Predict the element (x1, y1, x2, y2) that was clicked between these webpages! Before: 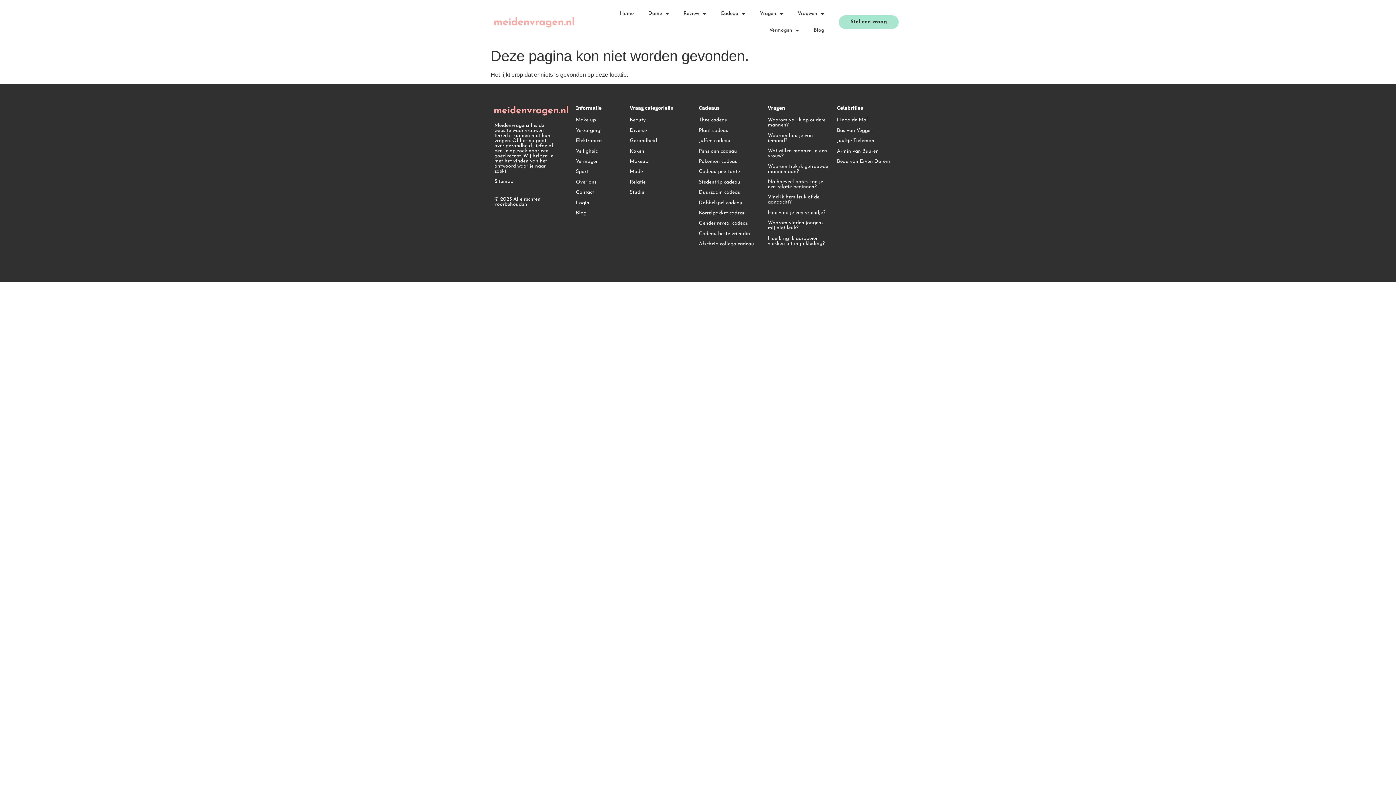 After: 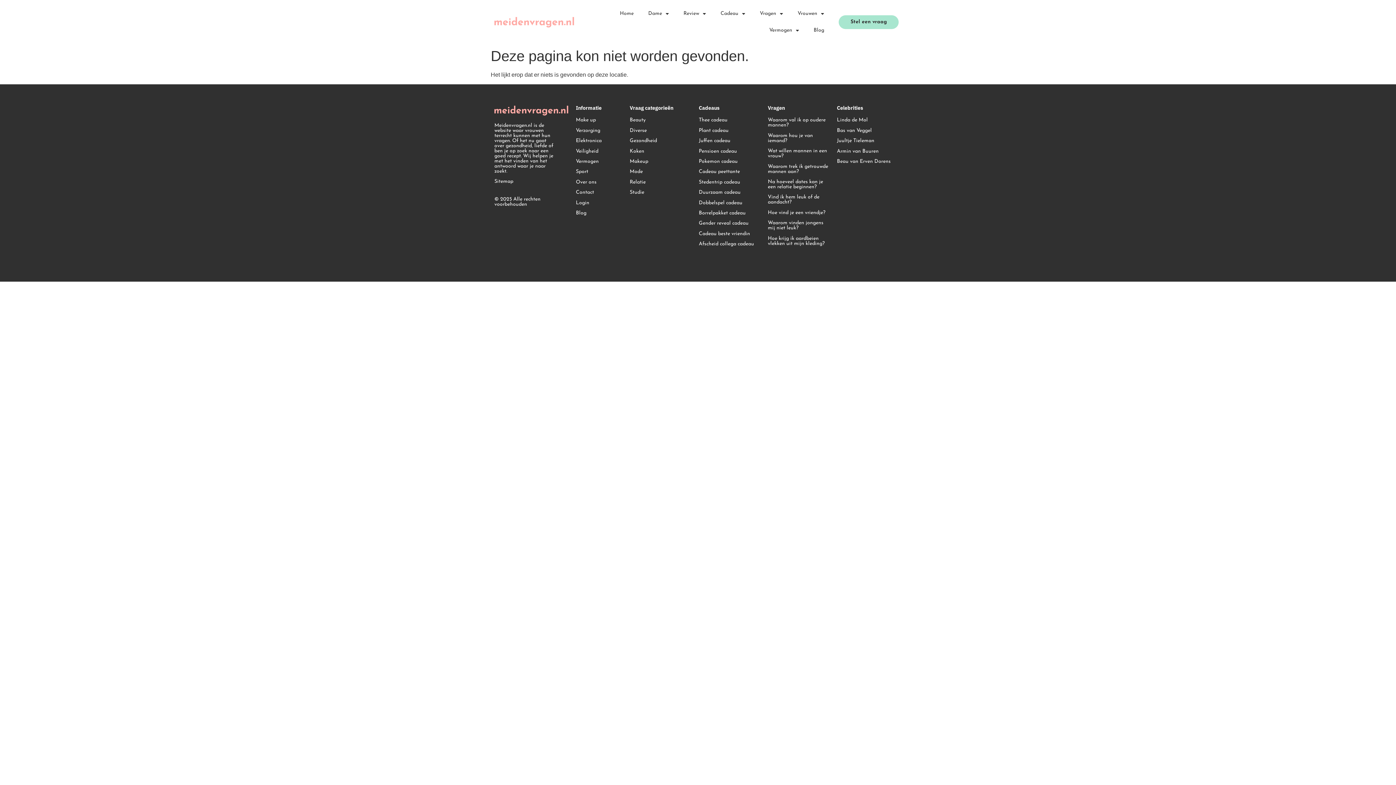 Action: label: Beauty bbox: (629, 117, 645, 123)